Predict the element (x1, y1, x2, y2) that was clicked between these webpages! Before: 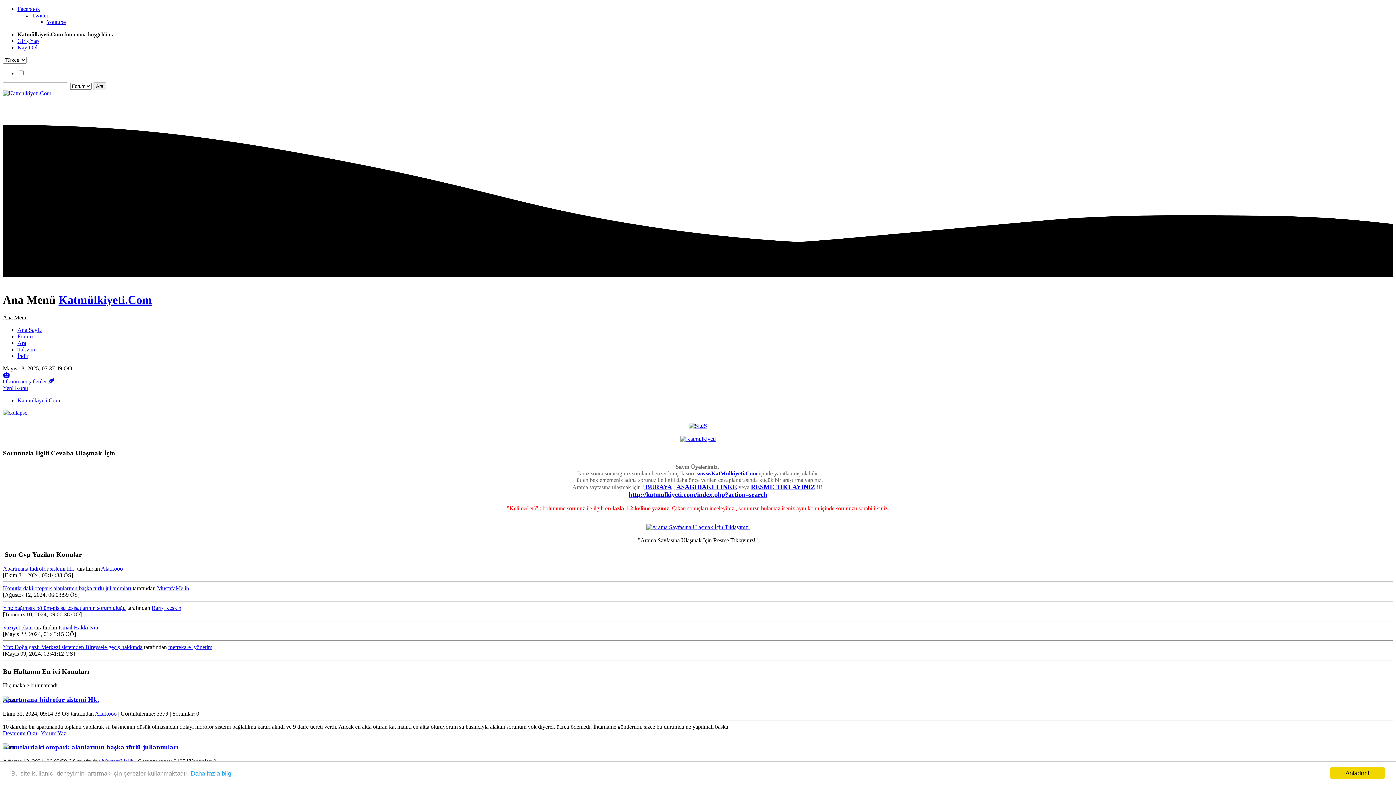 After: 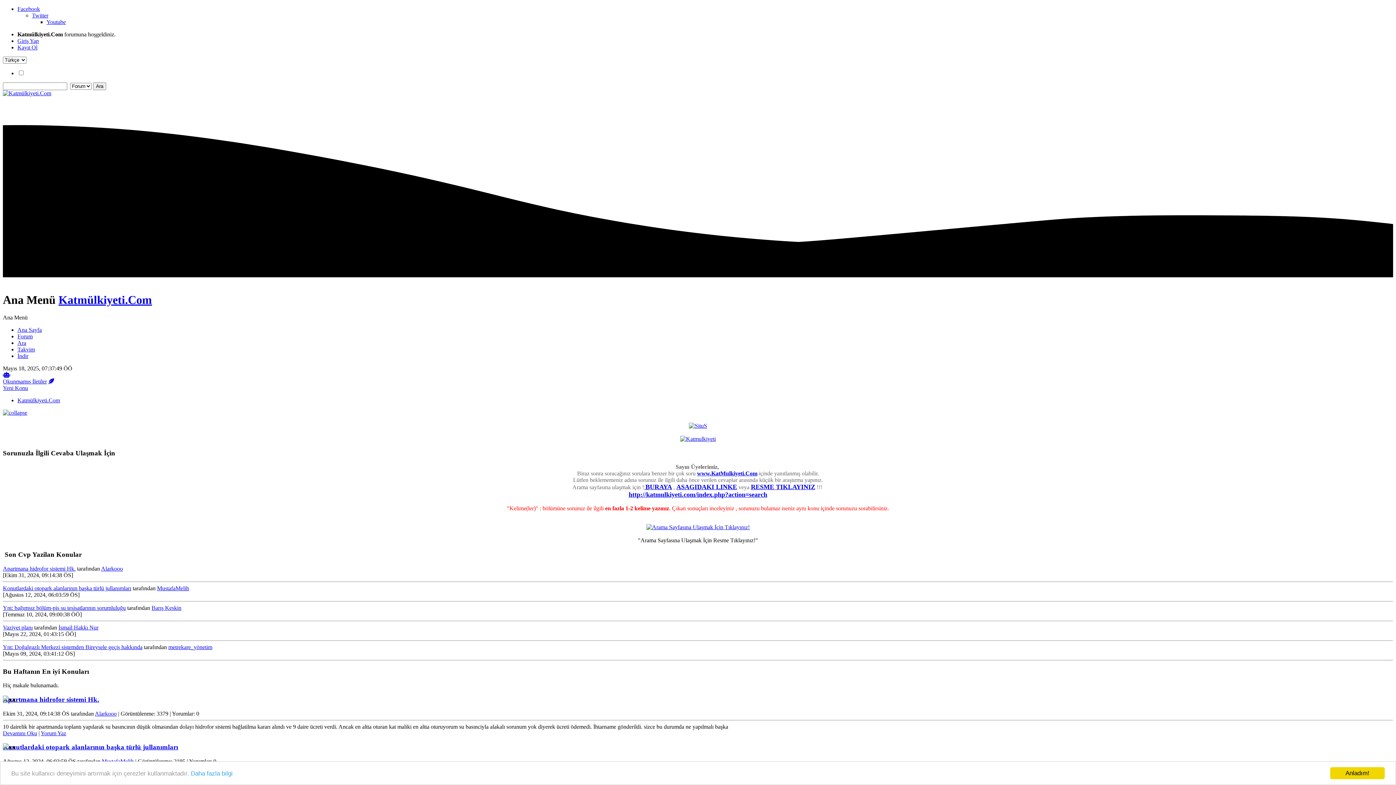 Action: label: Facebook bbox: (17, 5, 40, 12)